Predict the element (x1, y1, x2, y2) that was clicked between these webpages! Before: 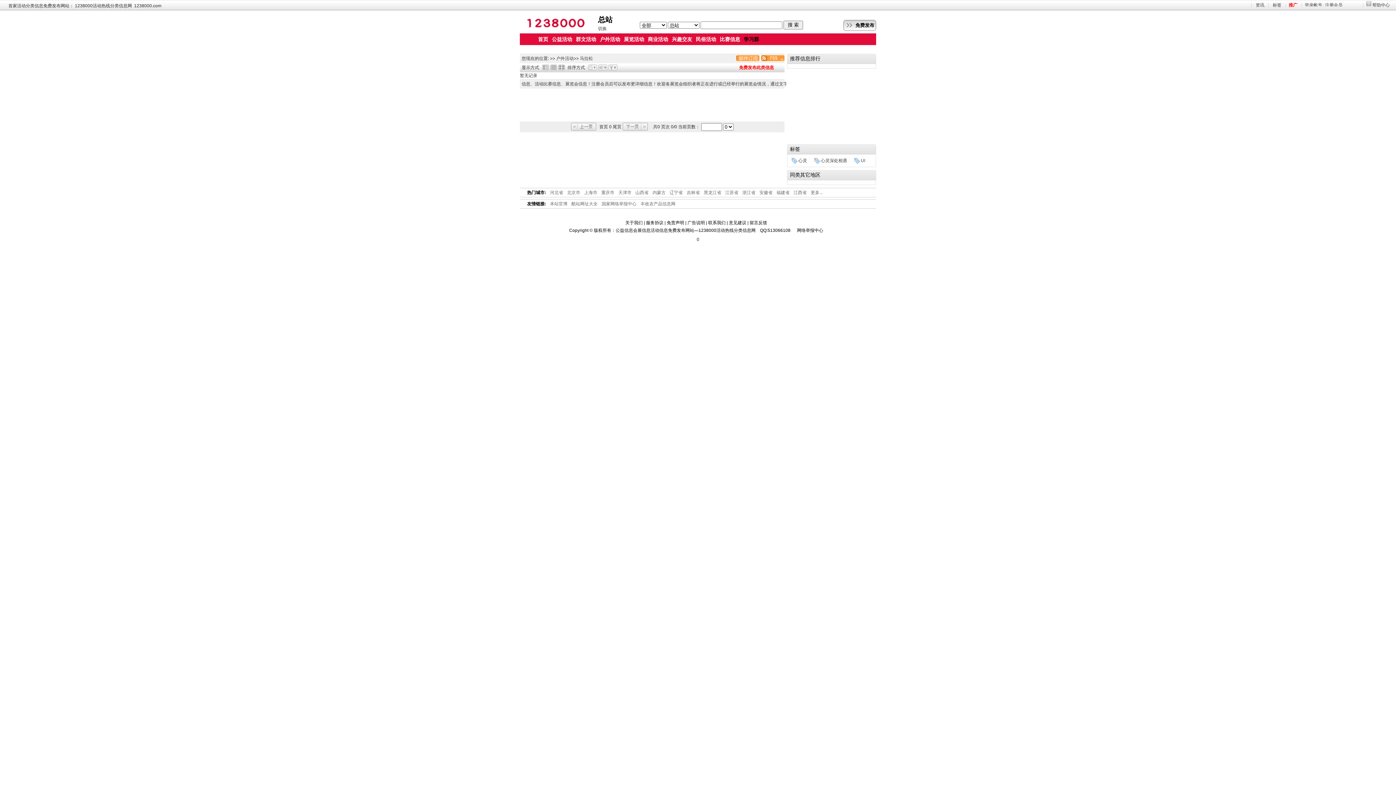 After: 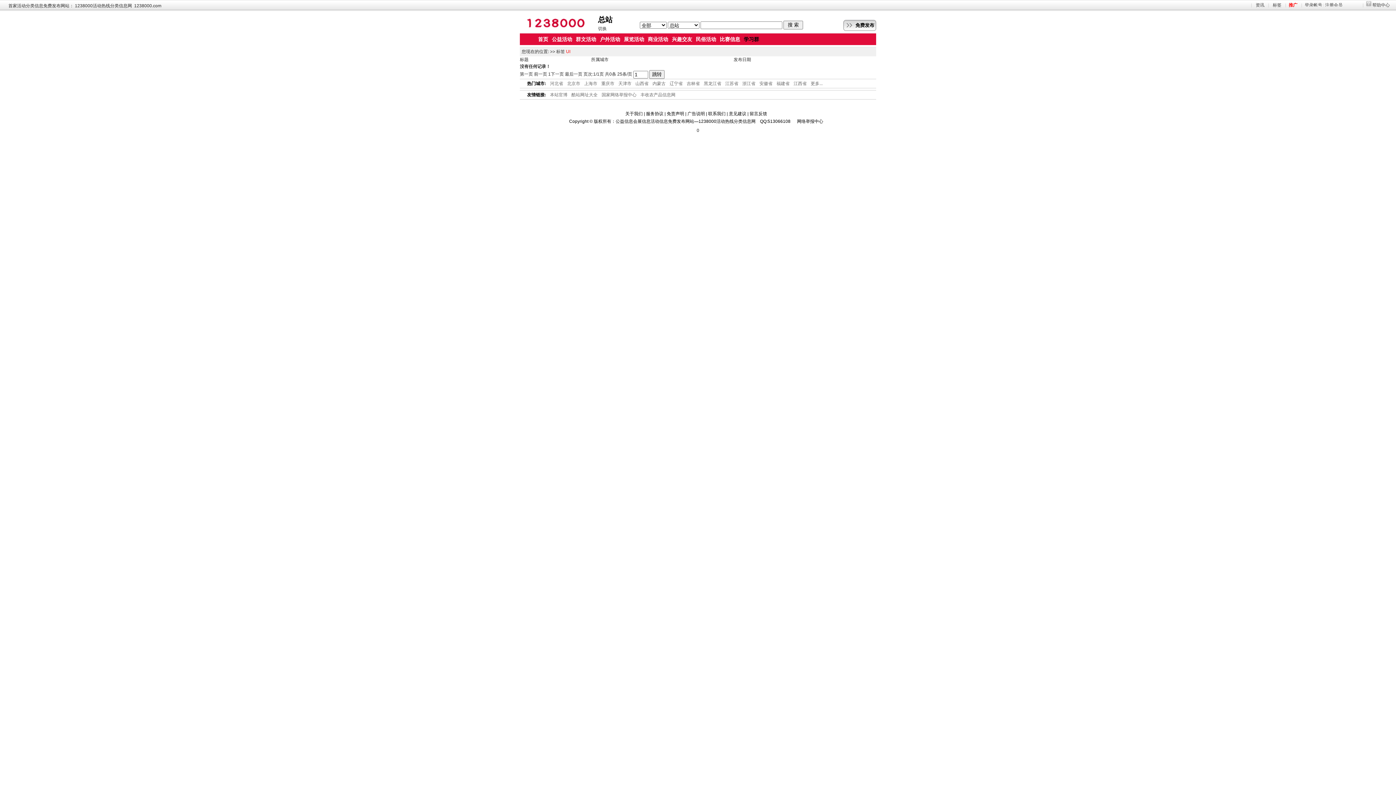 Action: bbox: (861, 158, 865, 163) label: UI